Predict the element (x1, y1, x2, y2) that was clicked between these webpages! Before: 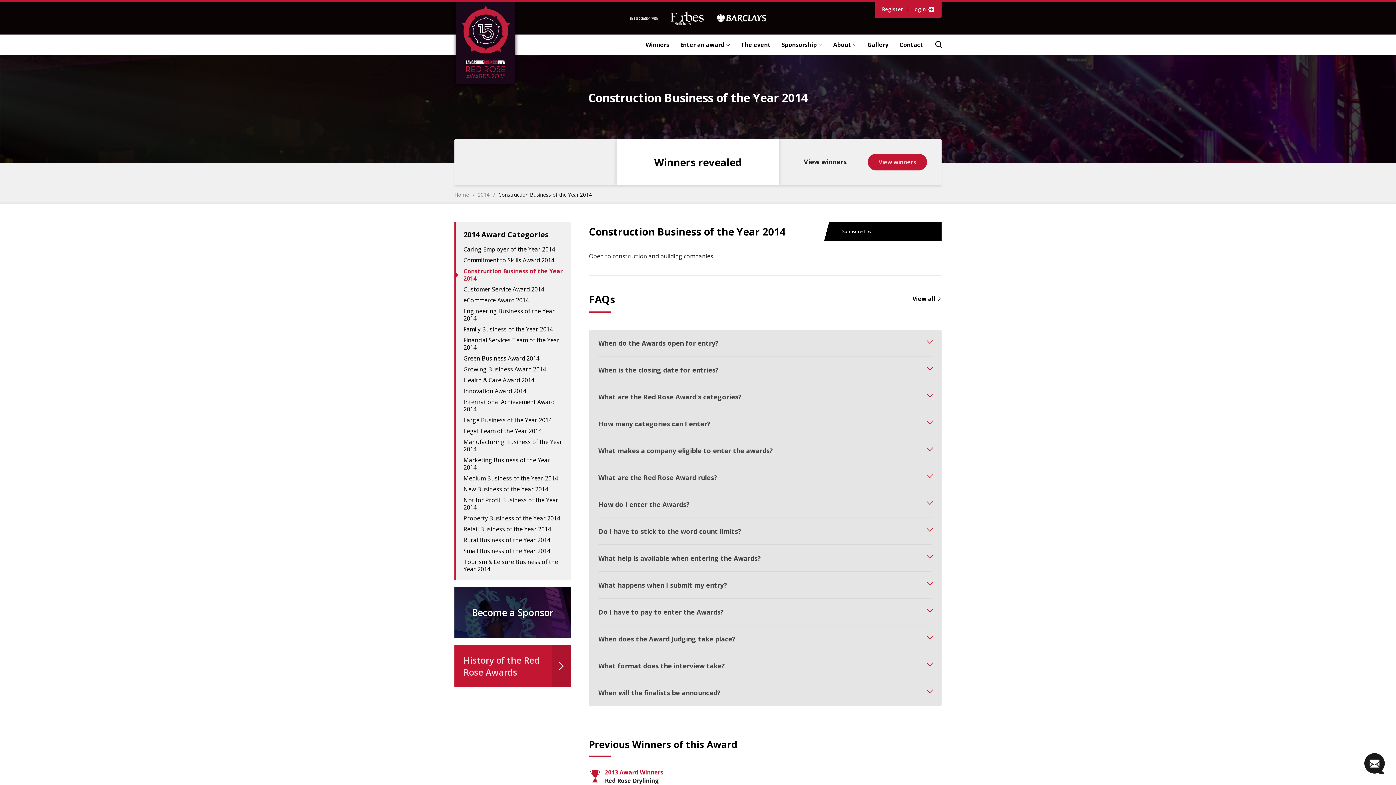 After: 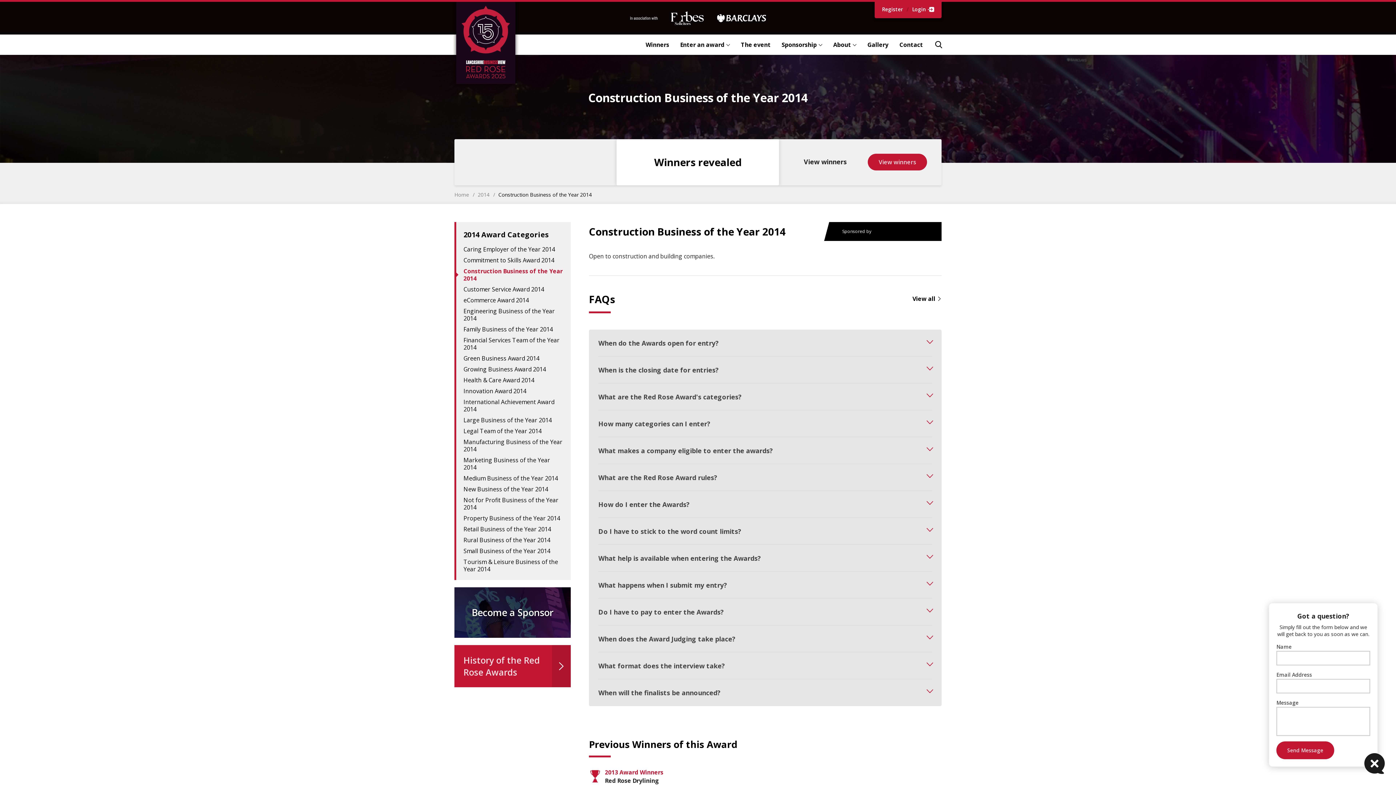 Action: bbox: (1364, 753, 1385, 774) label: Send Message